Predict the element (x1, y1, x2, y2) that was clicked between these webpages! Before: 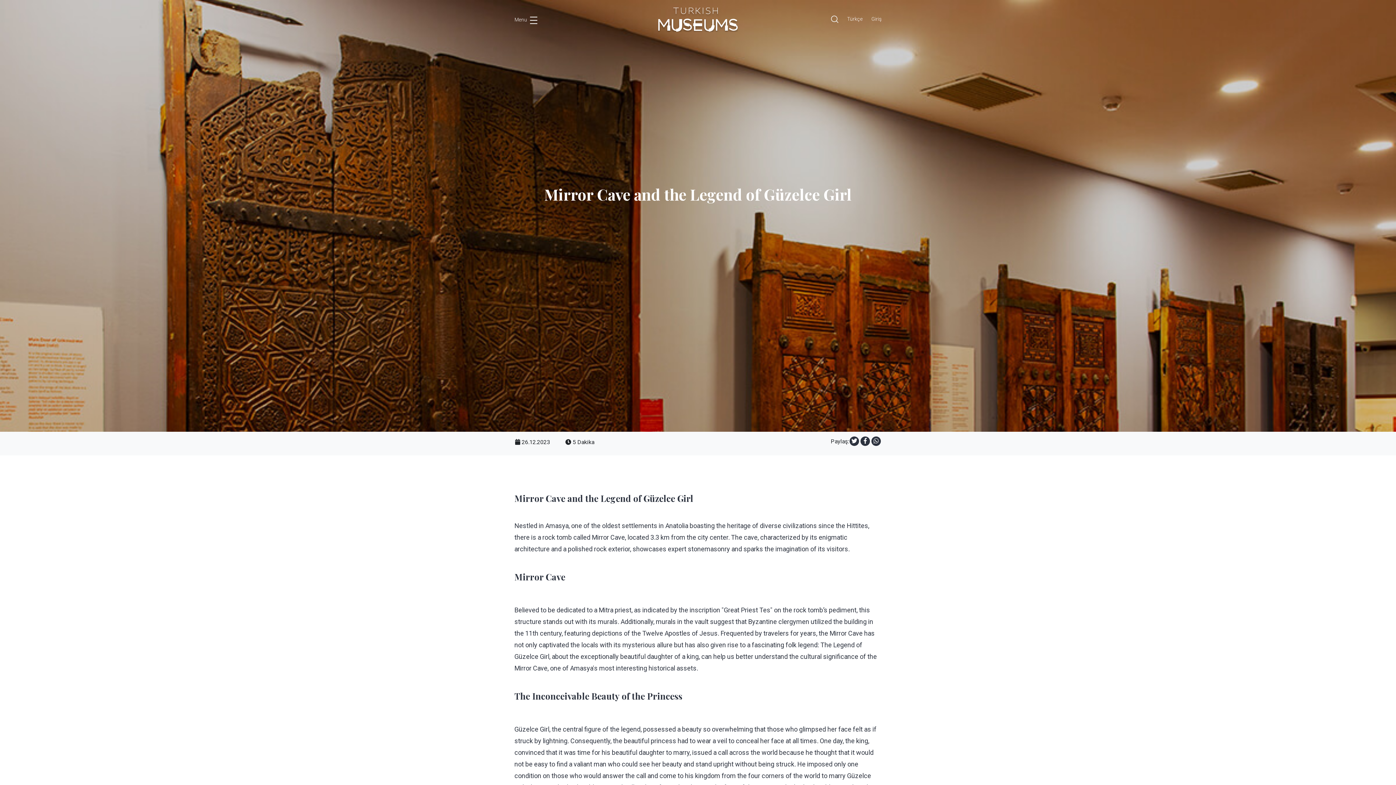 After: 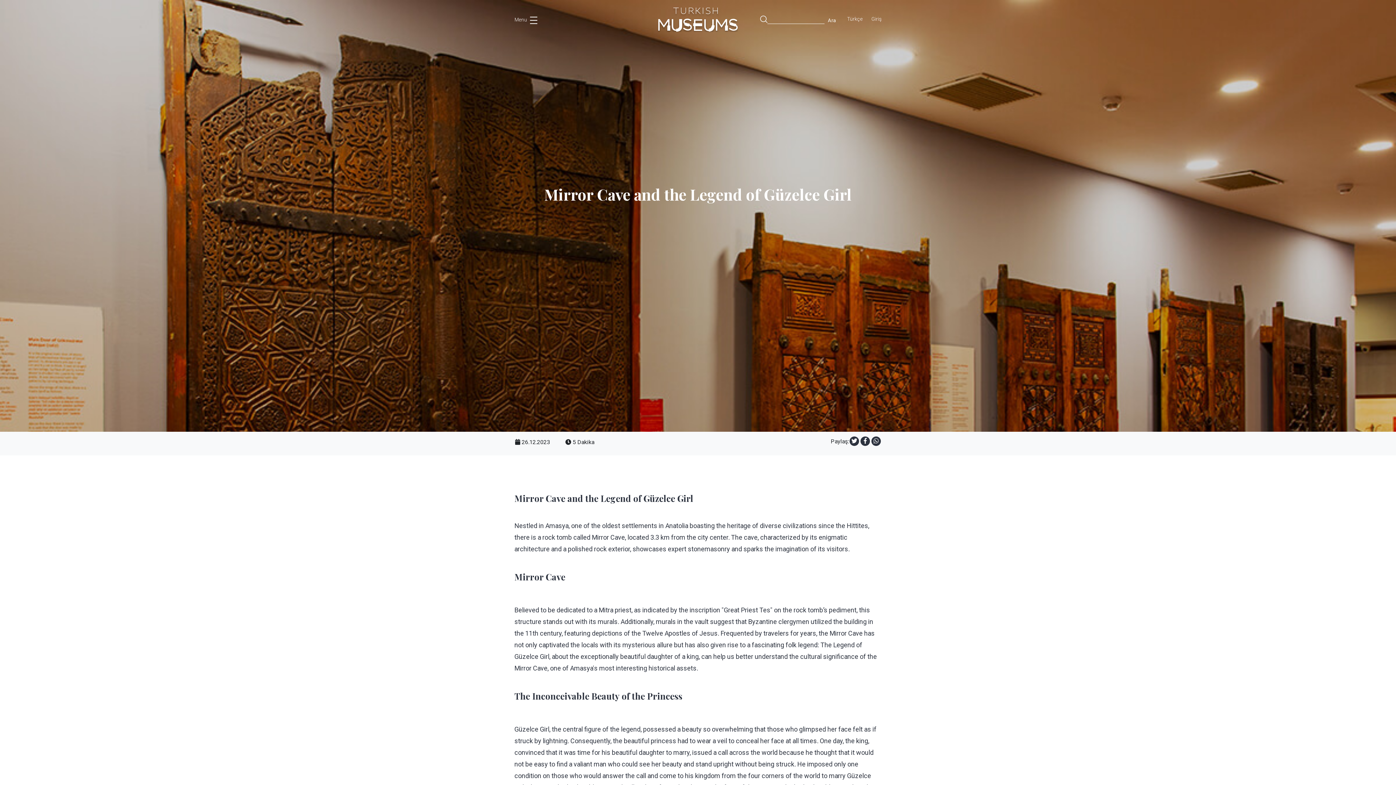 Action: bbox: (831, 14, 838, 24)